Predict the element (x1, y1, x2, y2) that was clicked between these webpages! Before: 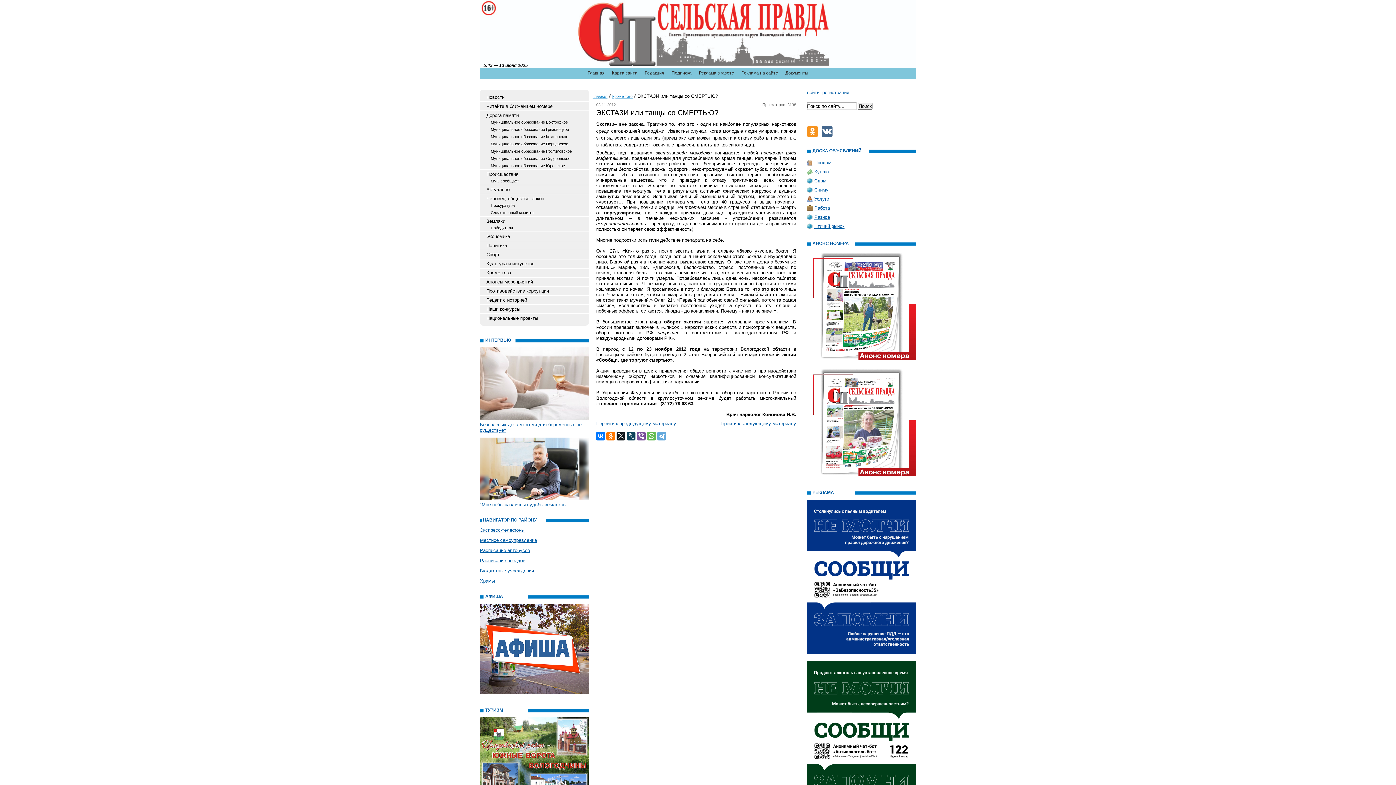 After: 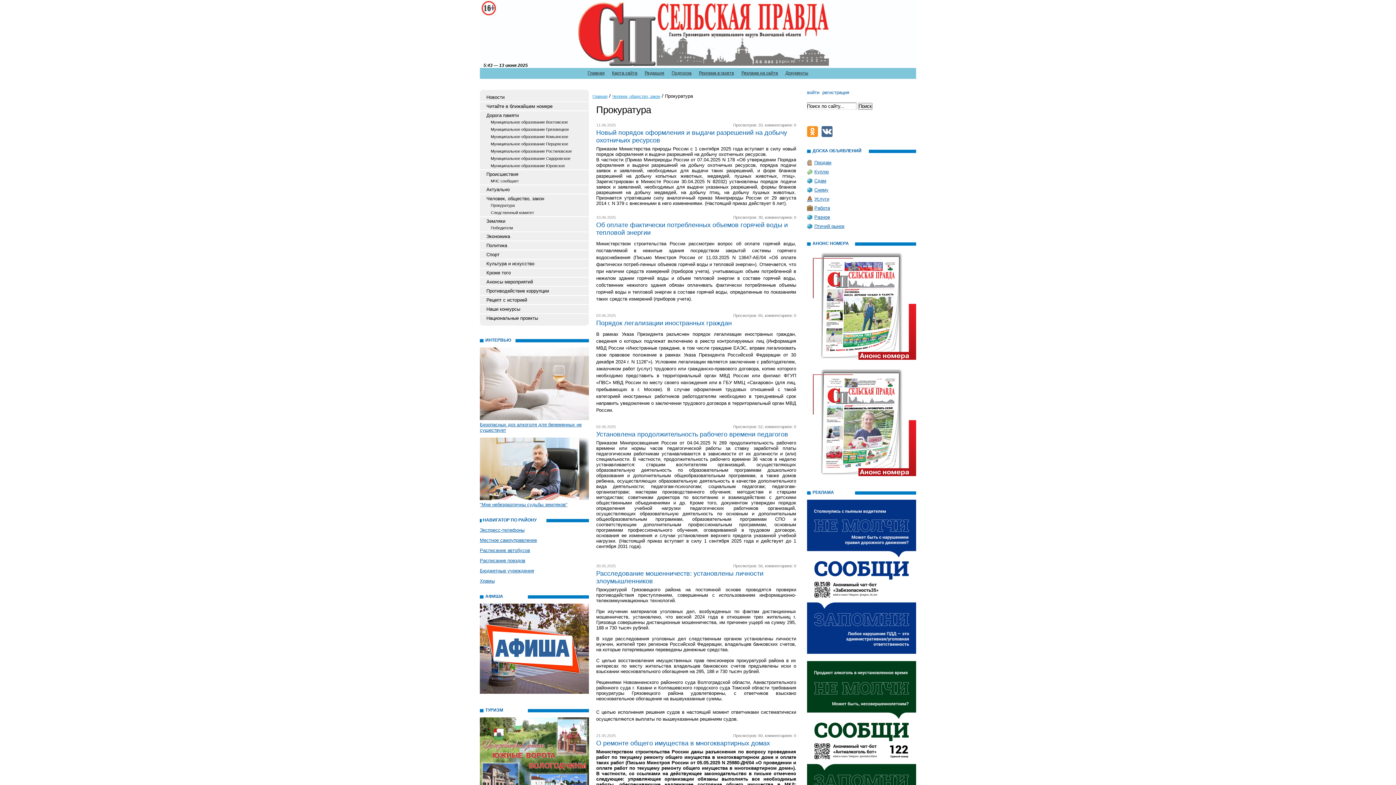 Action: bbox: (480, 201, 589, 209) label: Прокуратура